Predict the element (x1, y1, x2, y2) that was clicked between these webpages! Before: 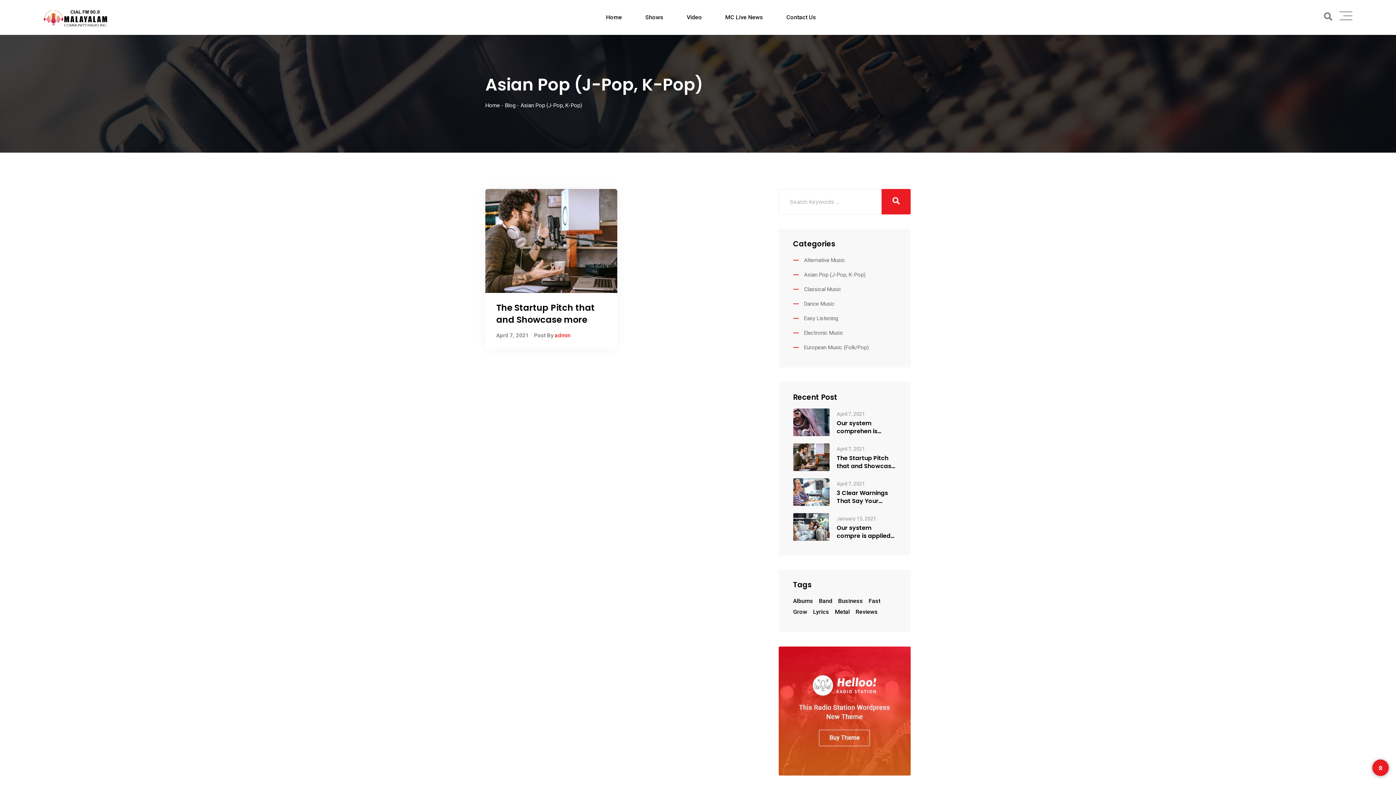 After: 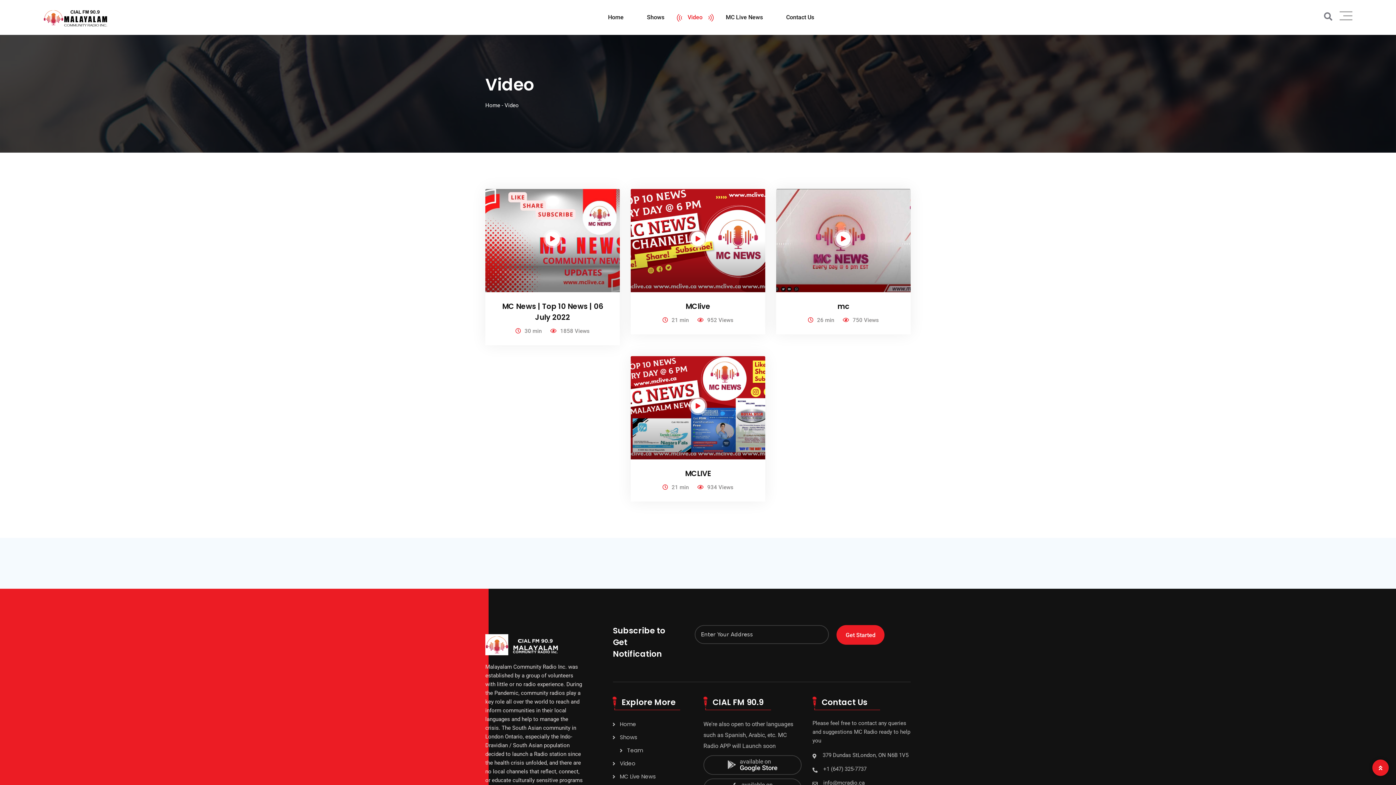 Action: label: Video bbox: (676, 0, 713, 34)